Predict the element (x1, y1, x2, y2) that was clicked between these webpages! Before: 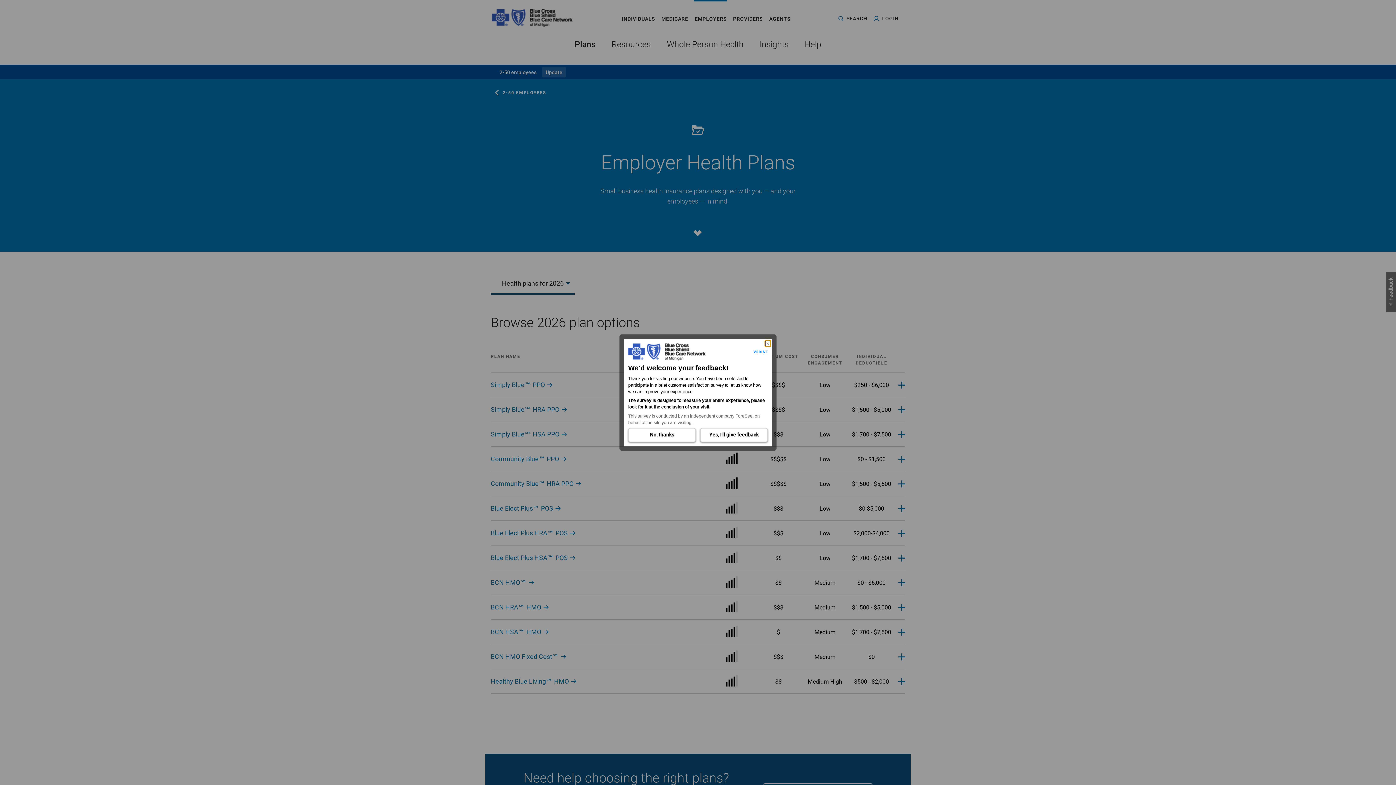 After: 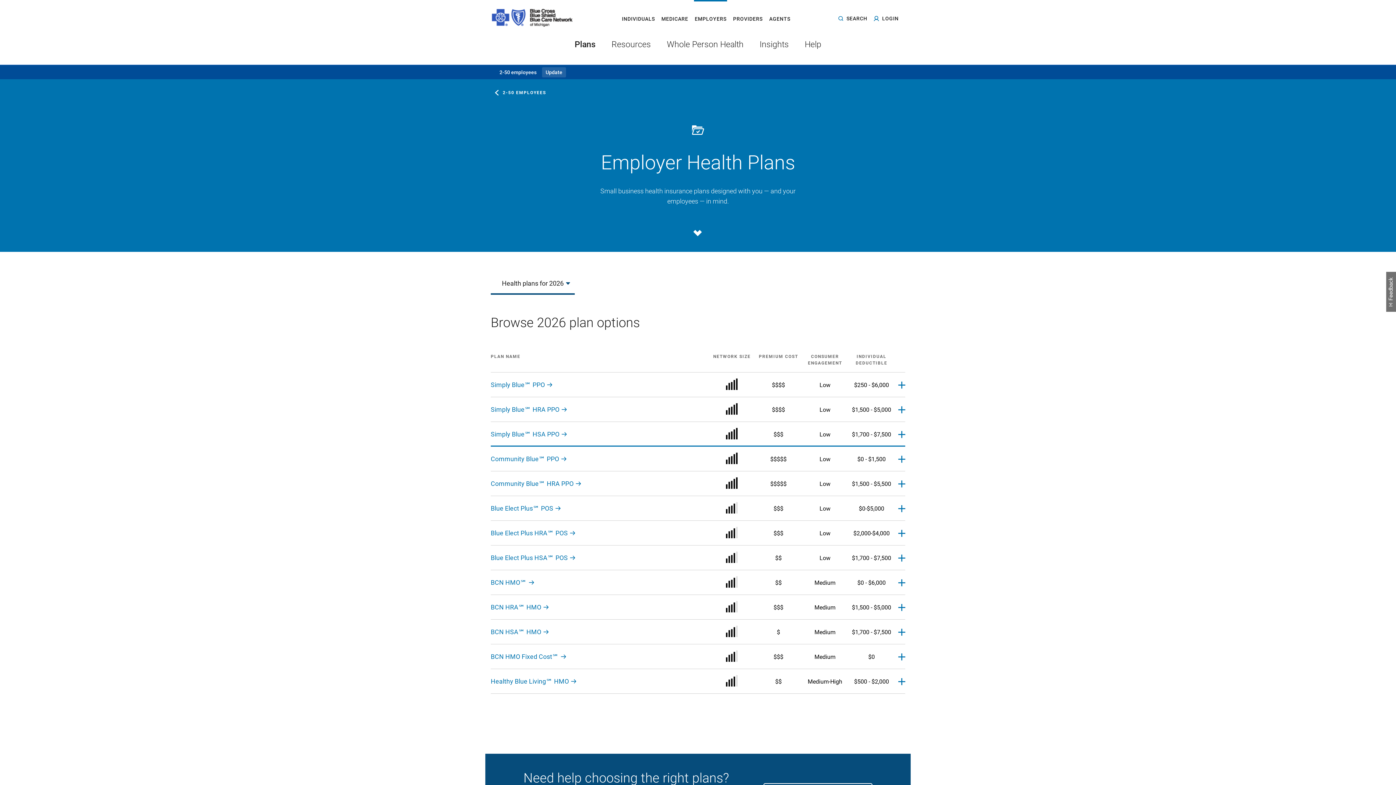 Action: label: Yes, I'll give feedback (Opens in a new window) bbox: (700, 428, 768, 442)